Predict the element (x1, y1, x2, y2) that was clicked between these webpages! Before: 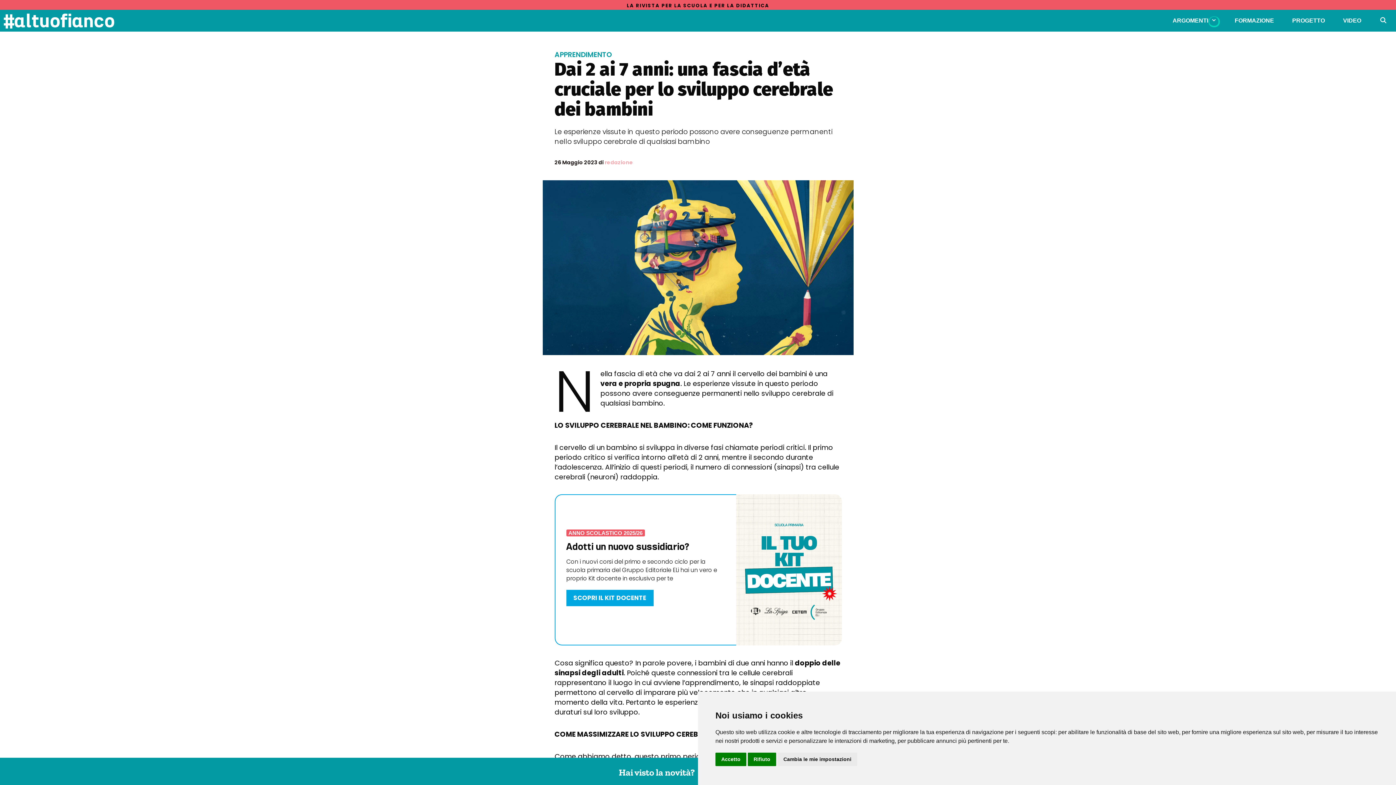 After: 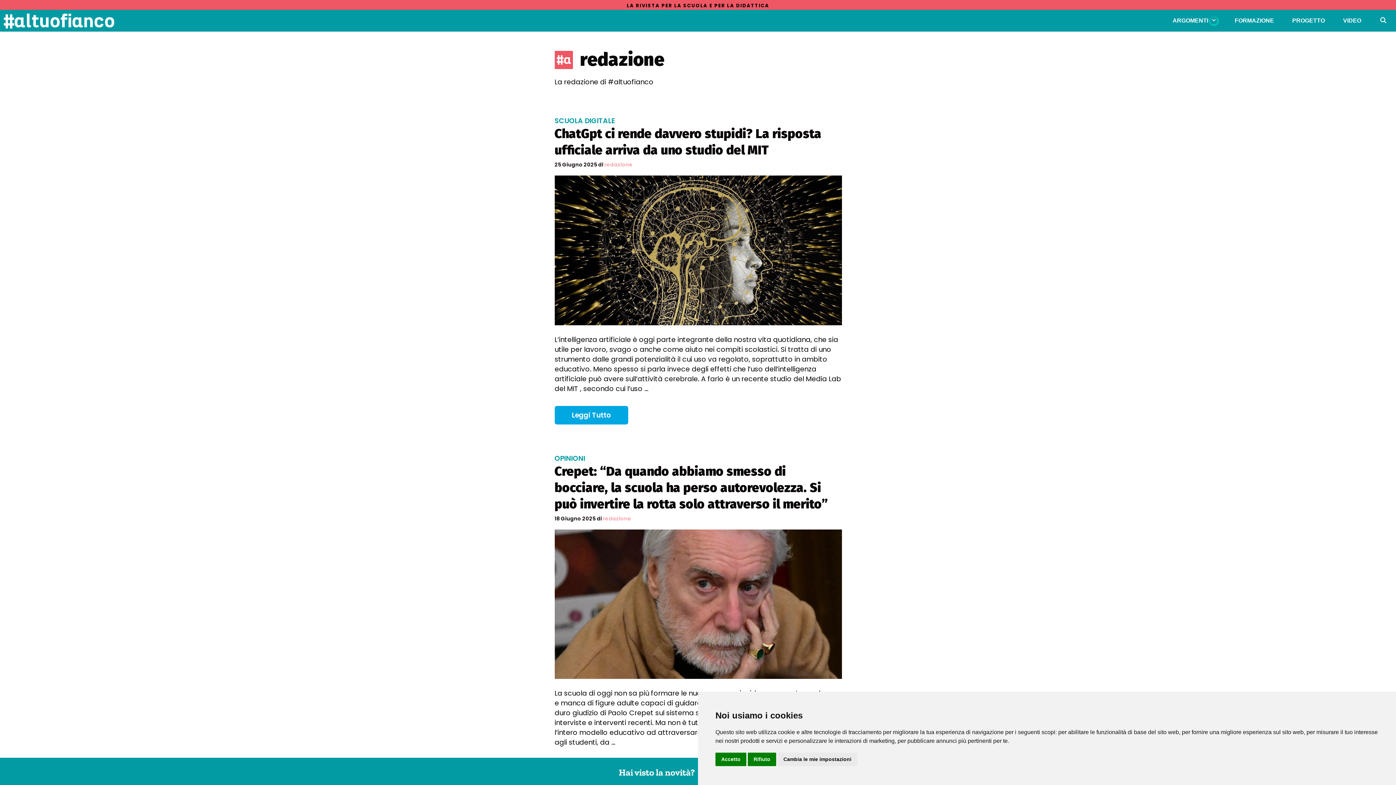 Action: label: redazione bbox: (604, 158, 633, 166)